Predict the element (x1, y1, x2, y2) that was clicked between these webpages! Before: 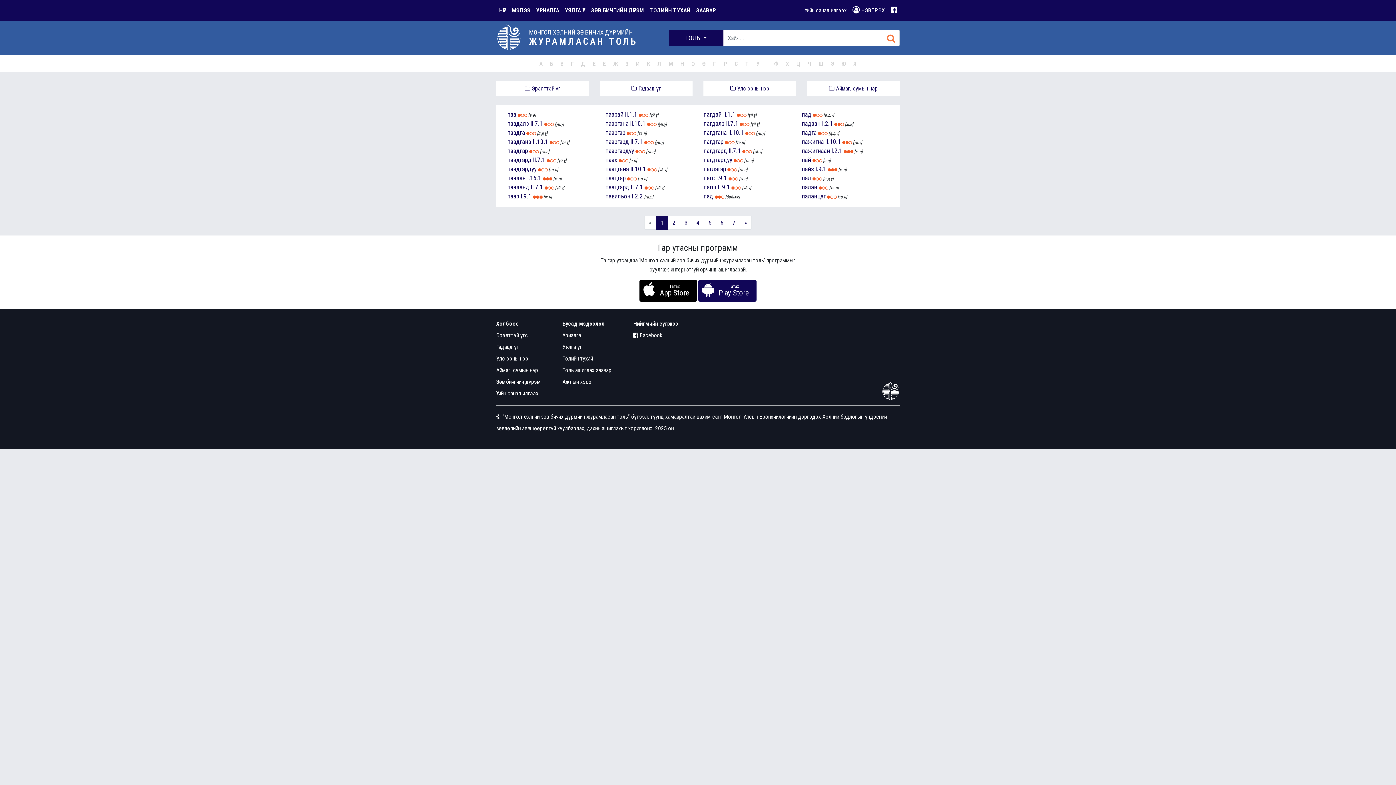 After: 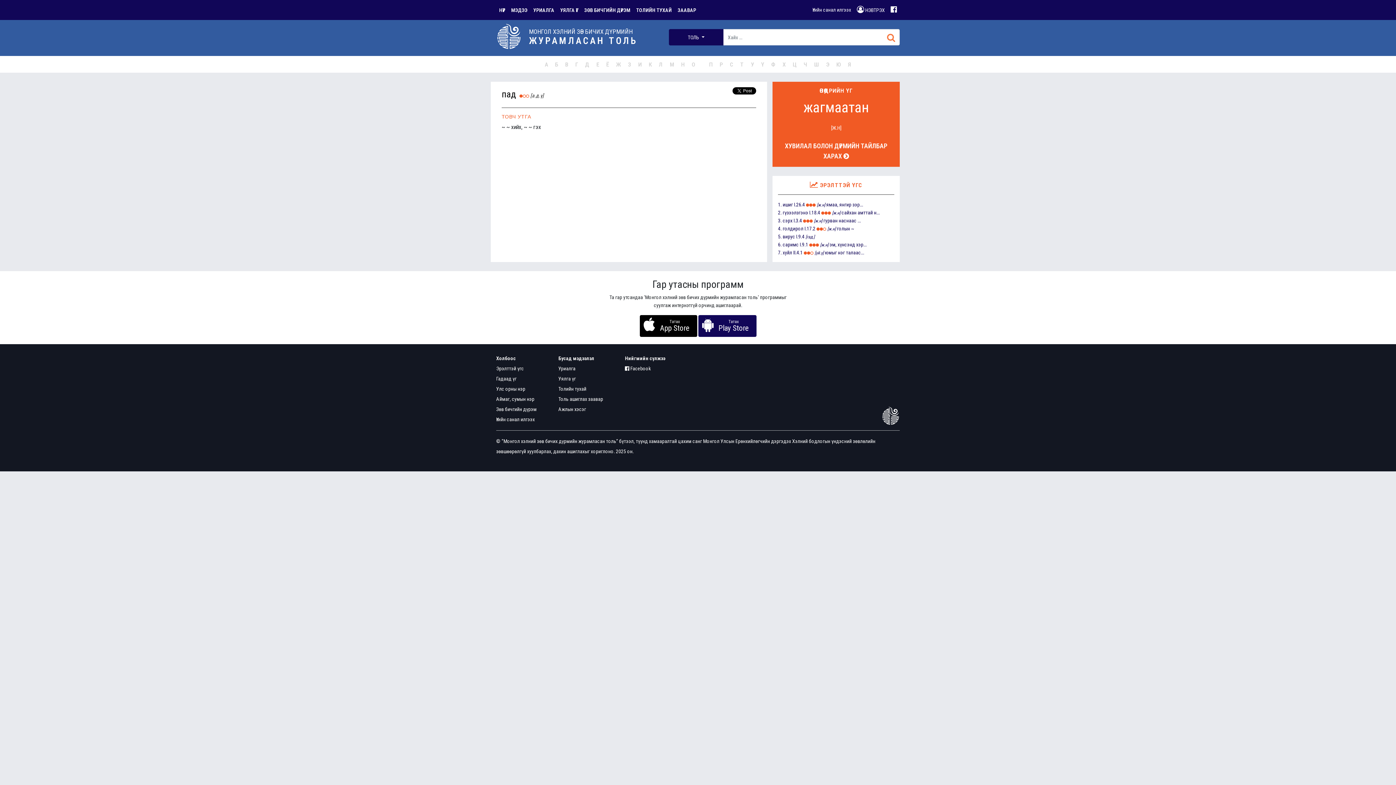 Action: bbox: (801, 110, 811, 118) label: пад